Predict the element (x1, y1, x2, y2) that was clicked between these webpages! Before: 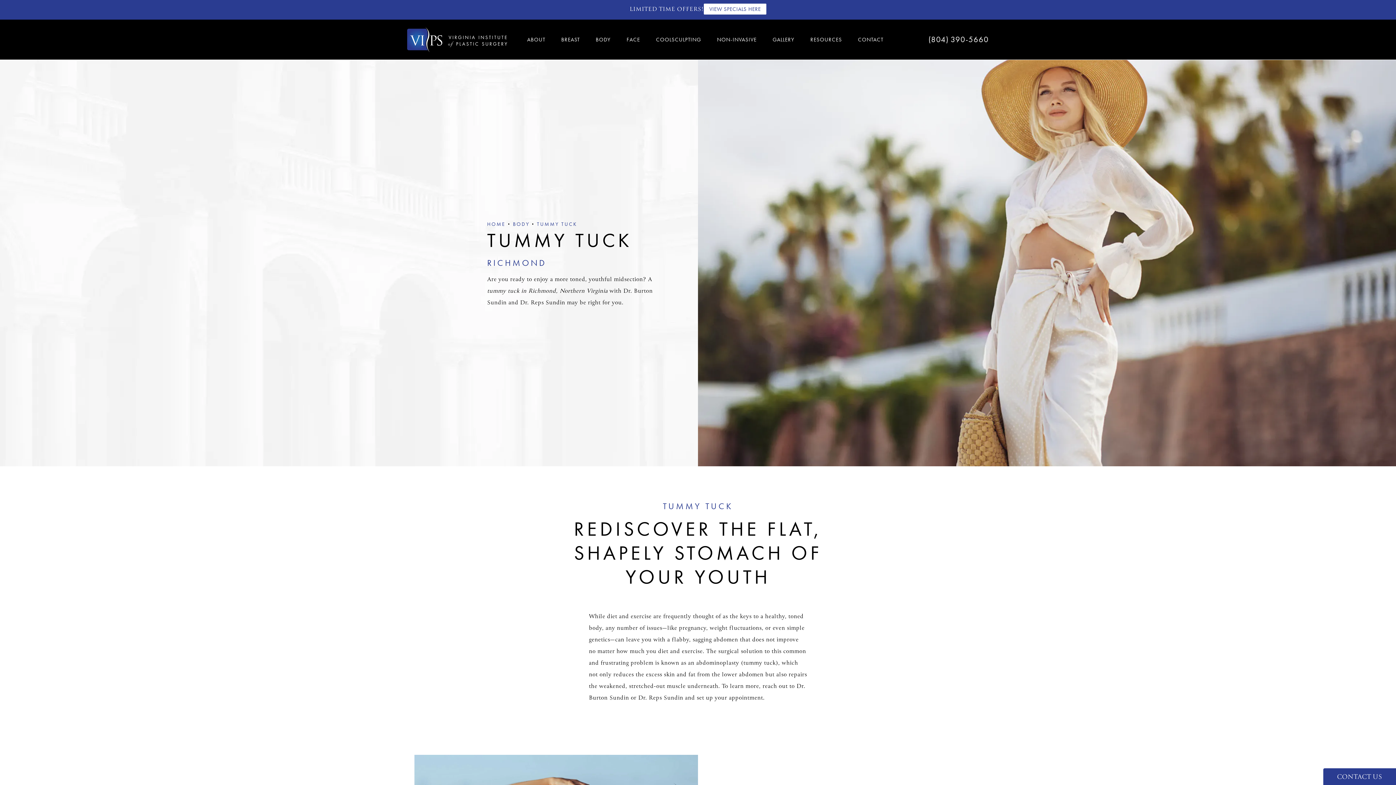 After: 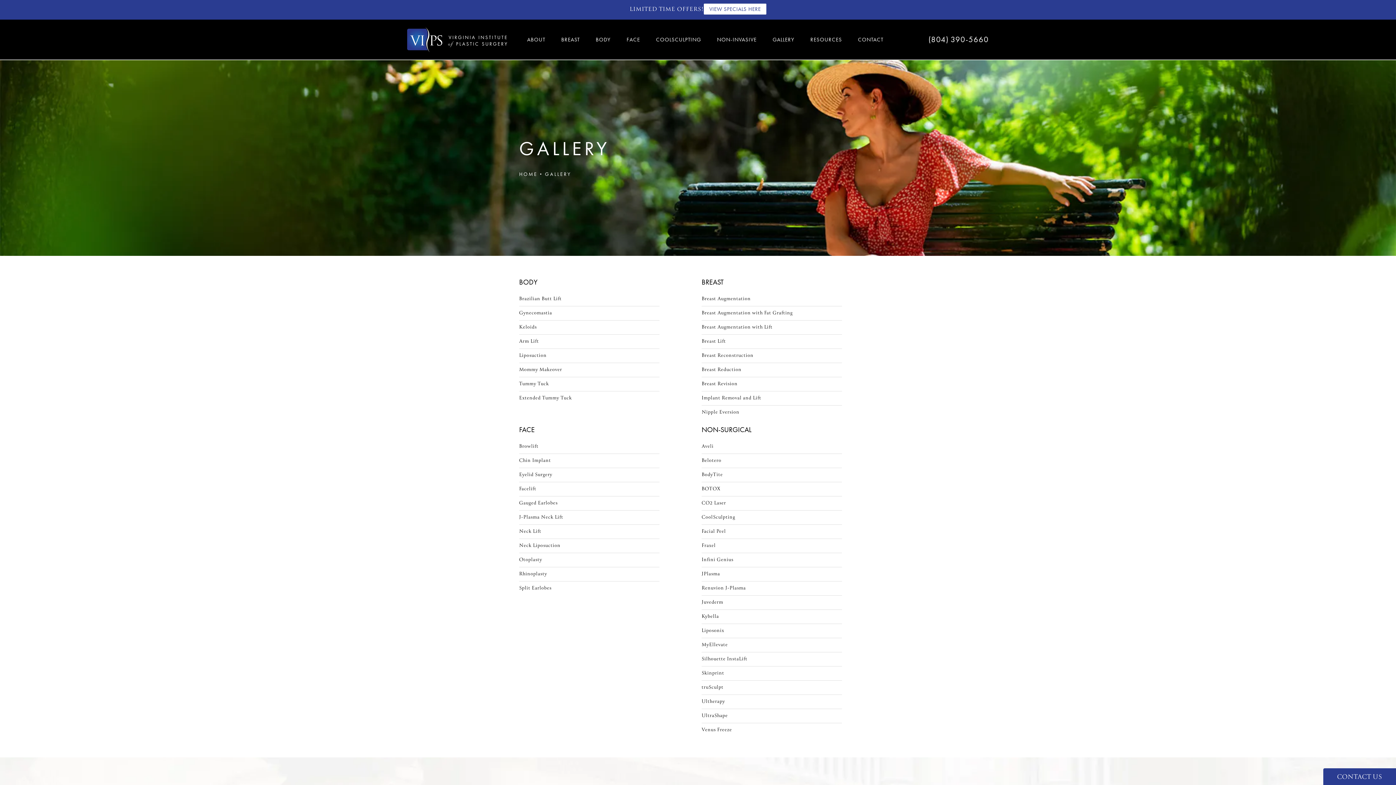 Action: bbox: (769, 35, 800, 43) label: GALLERY